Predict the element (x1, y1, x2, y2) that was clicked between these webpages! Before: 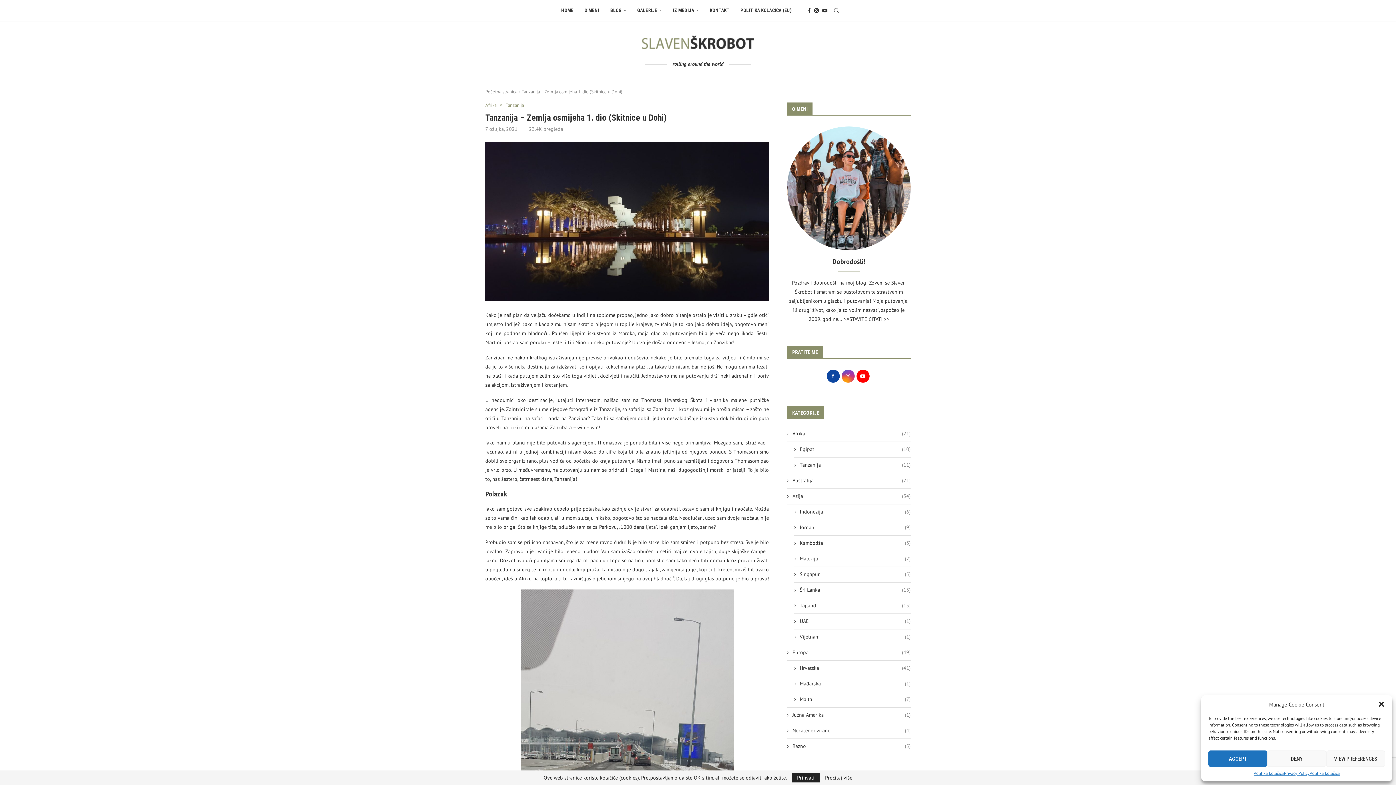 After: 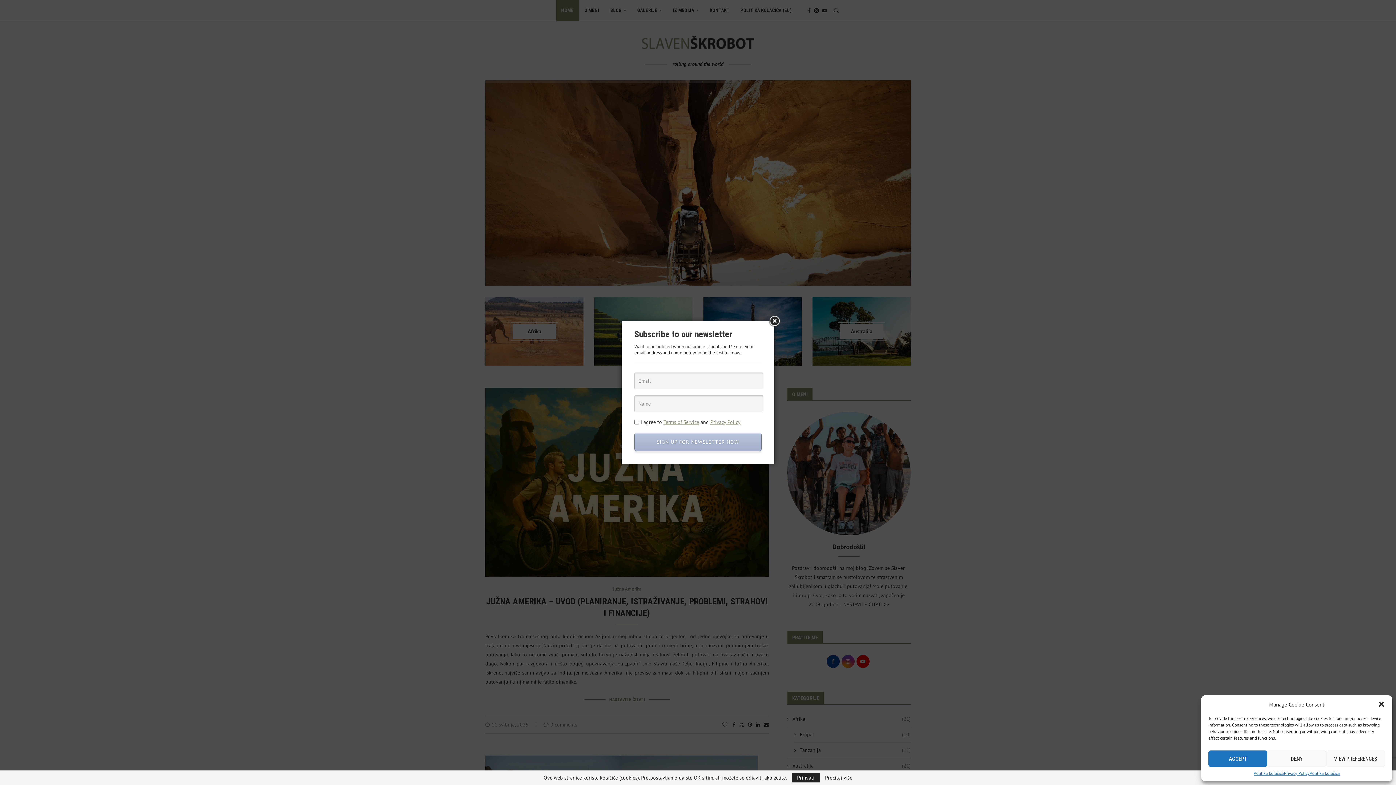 Action: bbox: (641, 32, 754, 54)